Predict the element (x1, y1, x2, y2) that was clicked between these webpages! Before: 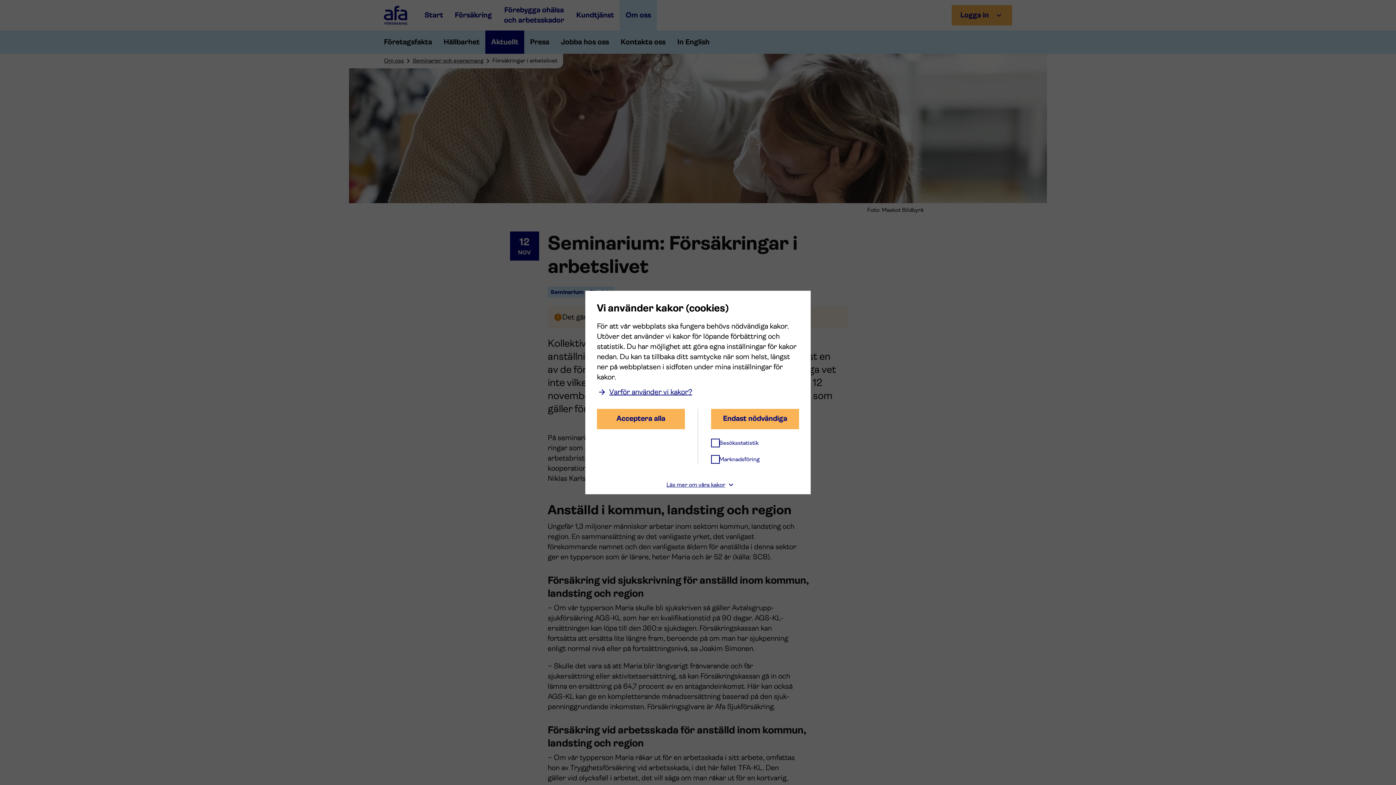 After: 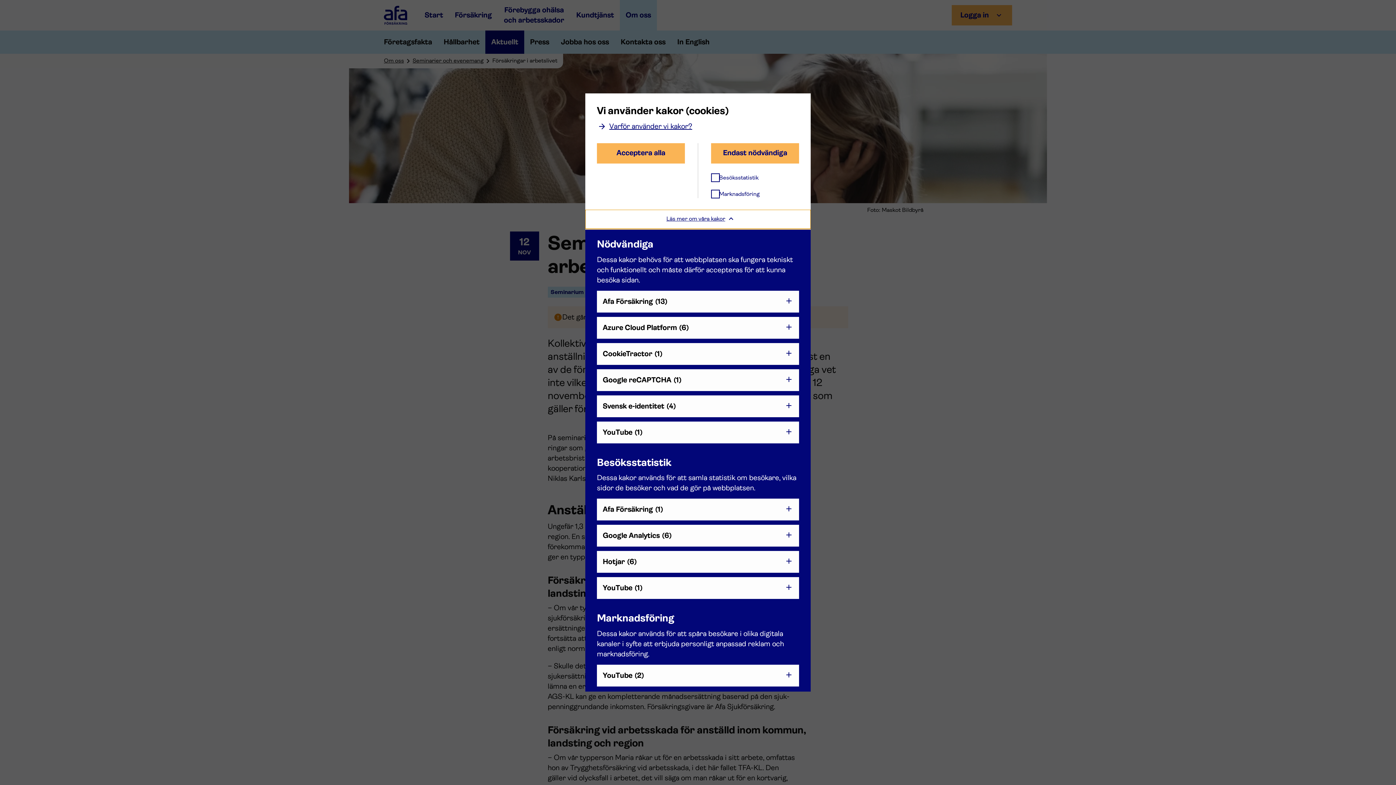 Action: bbox: (585, 475, 810, 494) label: Läs mer om våra kakor